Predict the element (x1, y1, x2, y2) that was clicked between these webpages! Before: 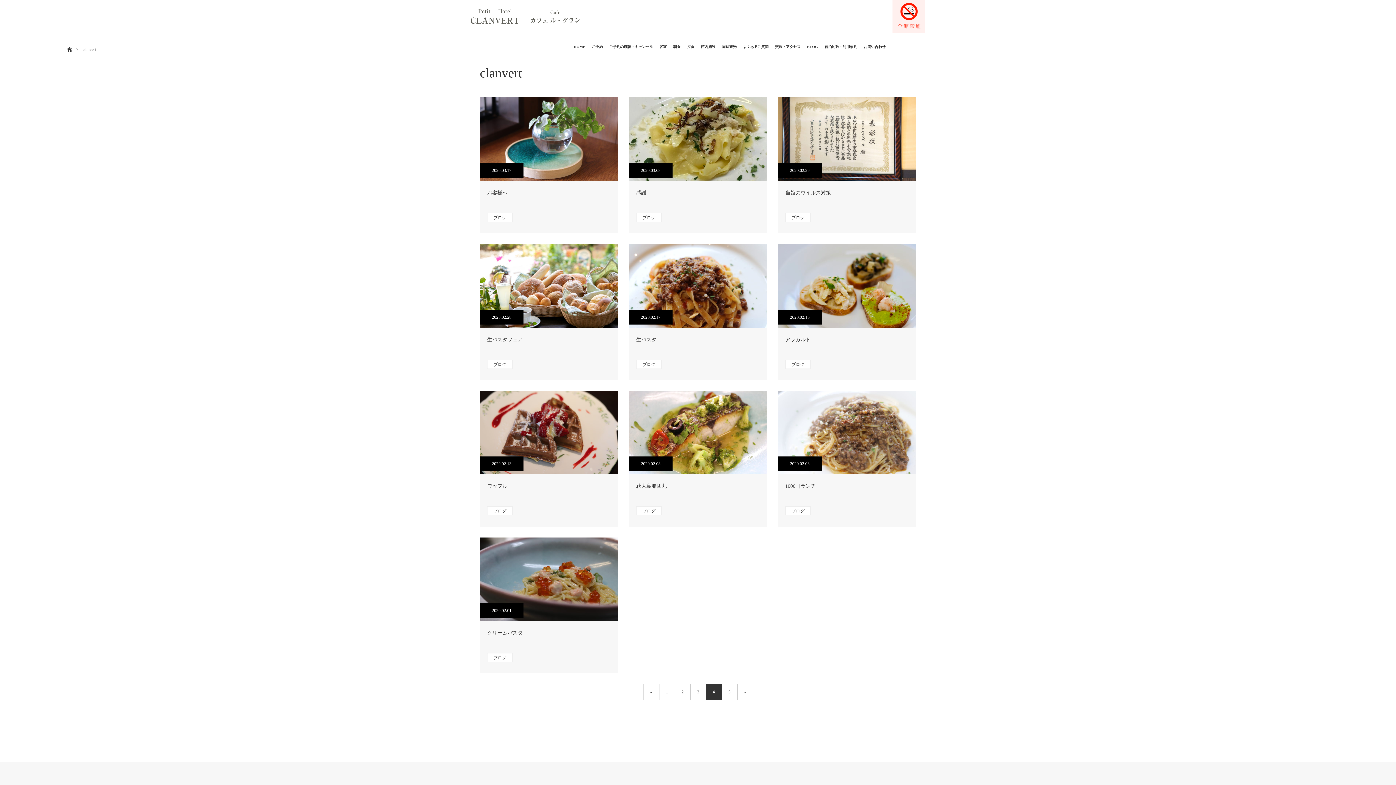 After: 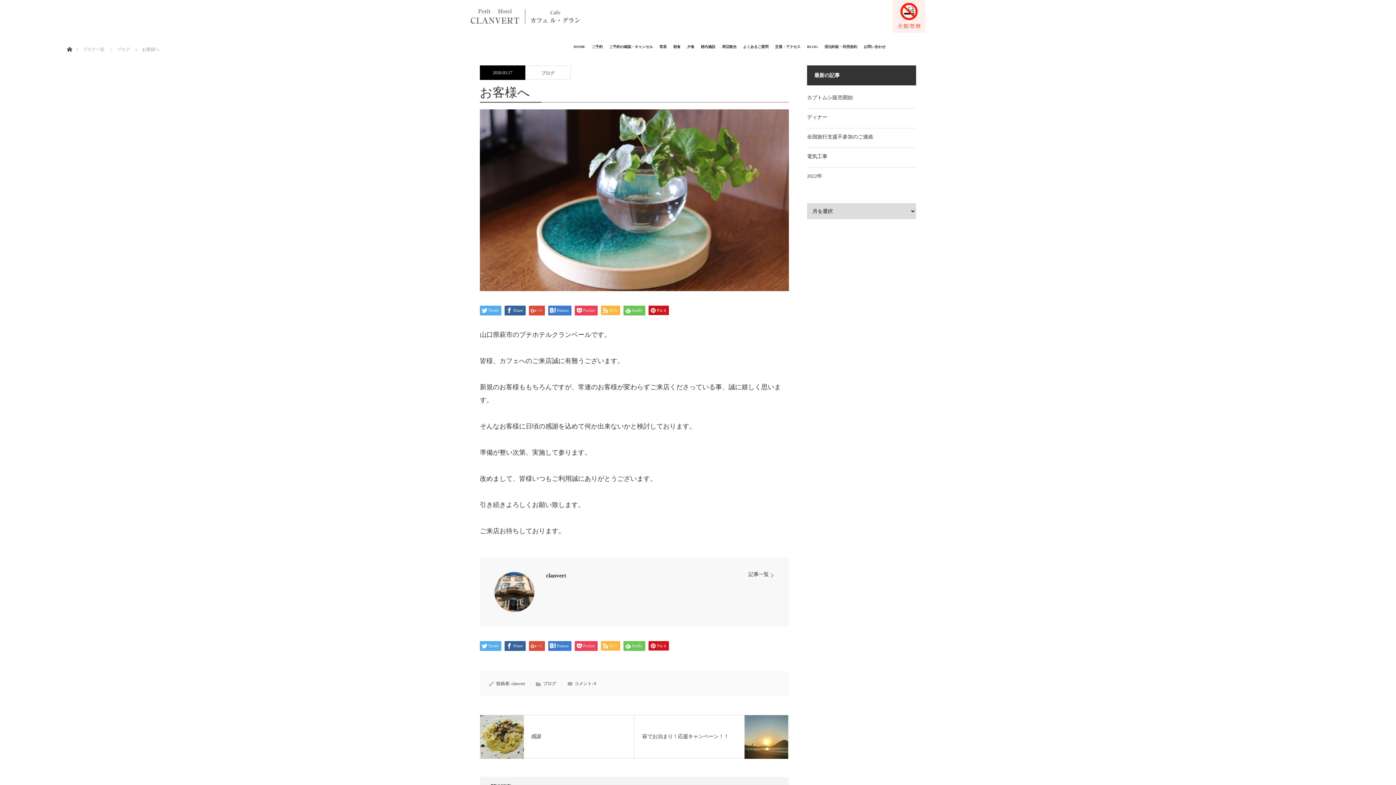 Action: bbox: (480, 97, 618, 181) label: 2020.03.17